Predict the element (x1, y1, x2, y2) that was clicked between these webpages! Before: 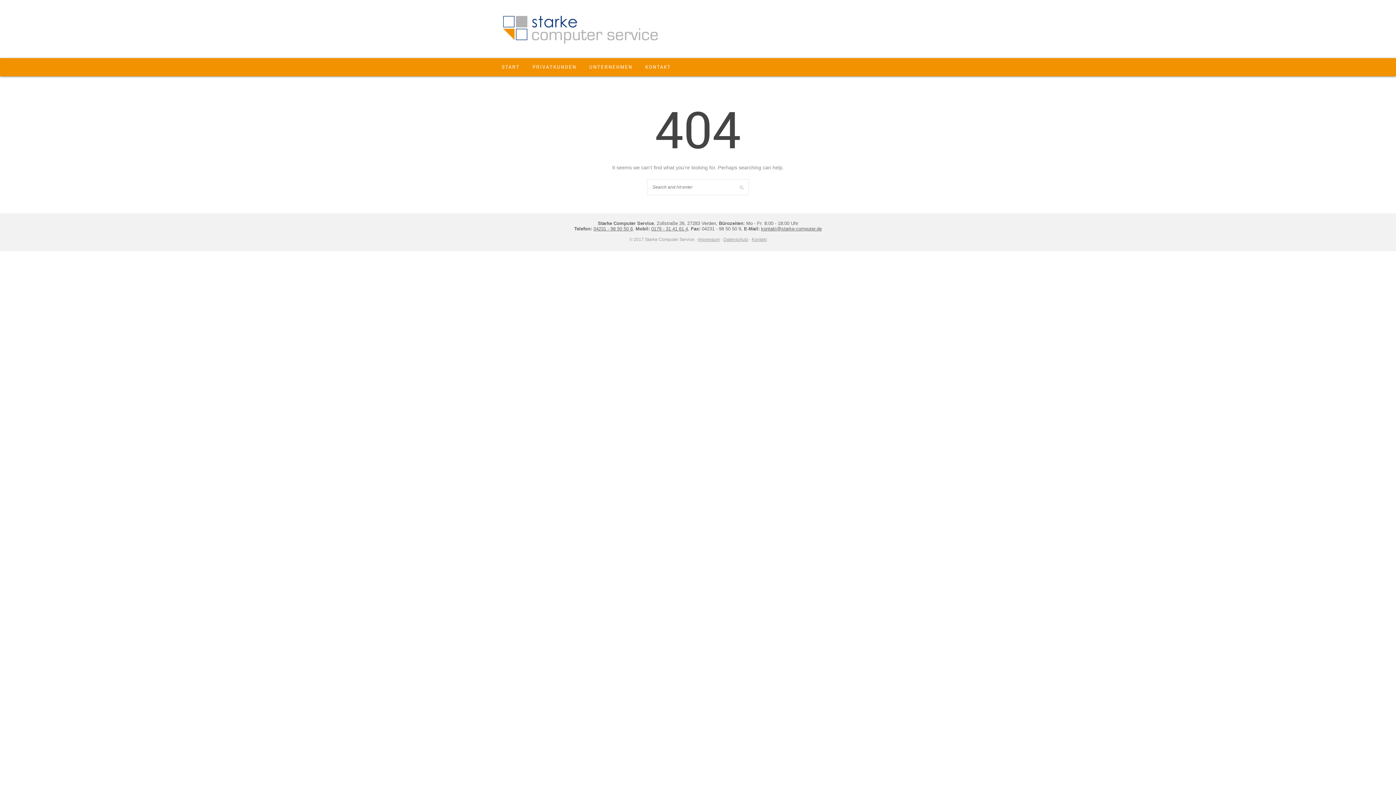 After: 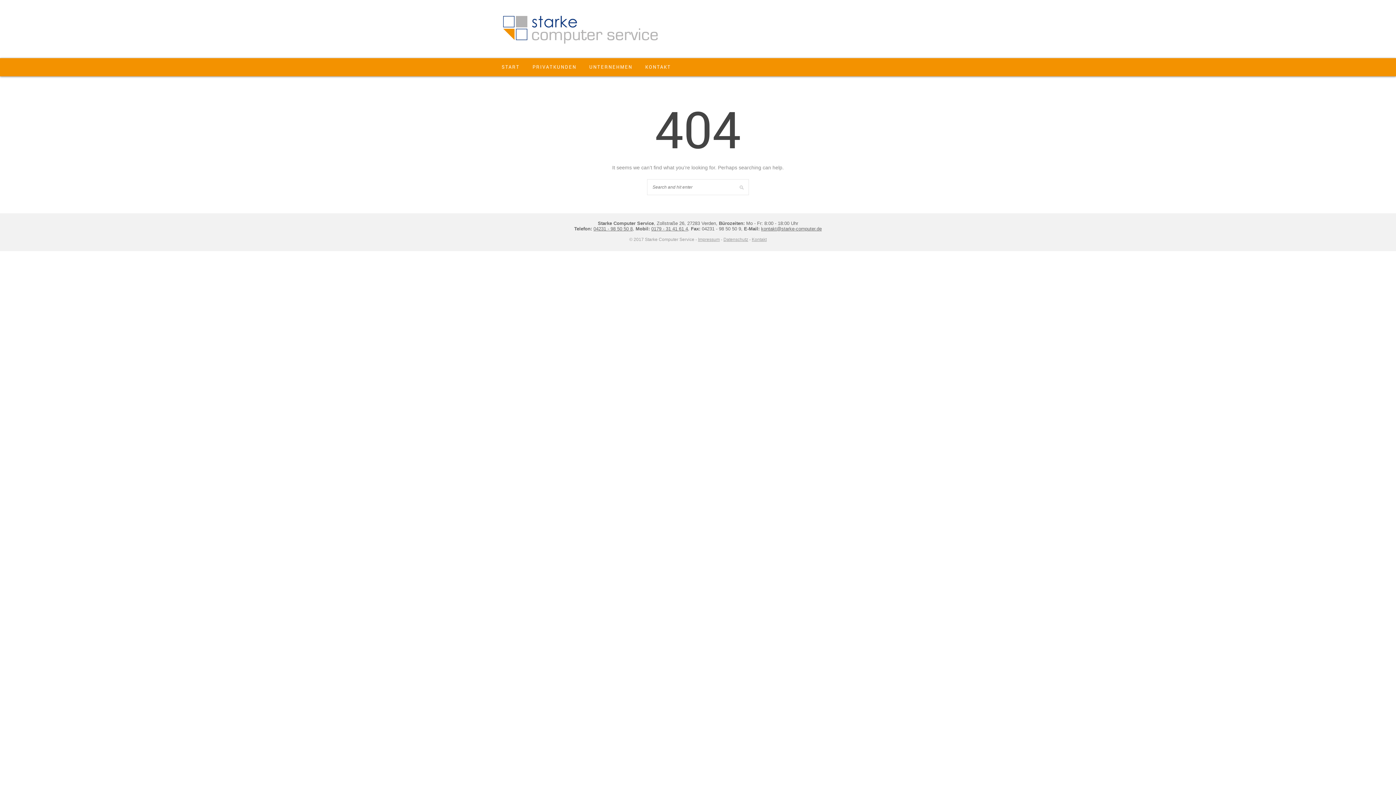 Action: label: 0179 - 31 41 61 4 bbox: (651, 226, 688, 231)